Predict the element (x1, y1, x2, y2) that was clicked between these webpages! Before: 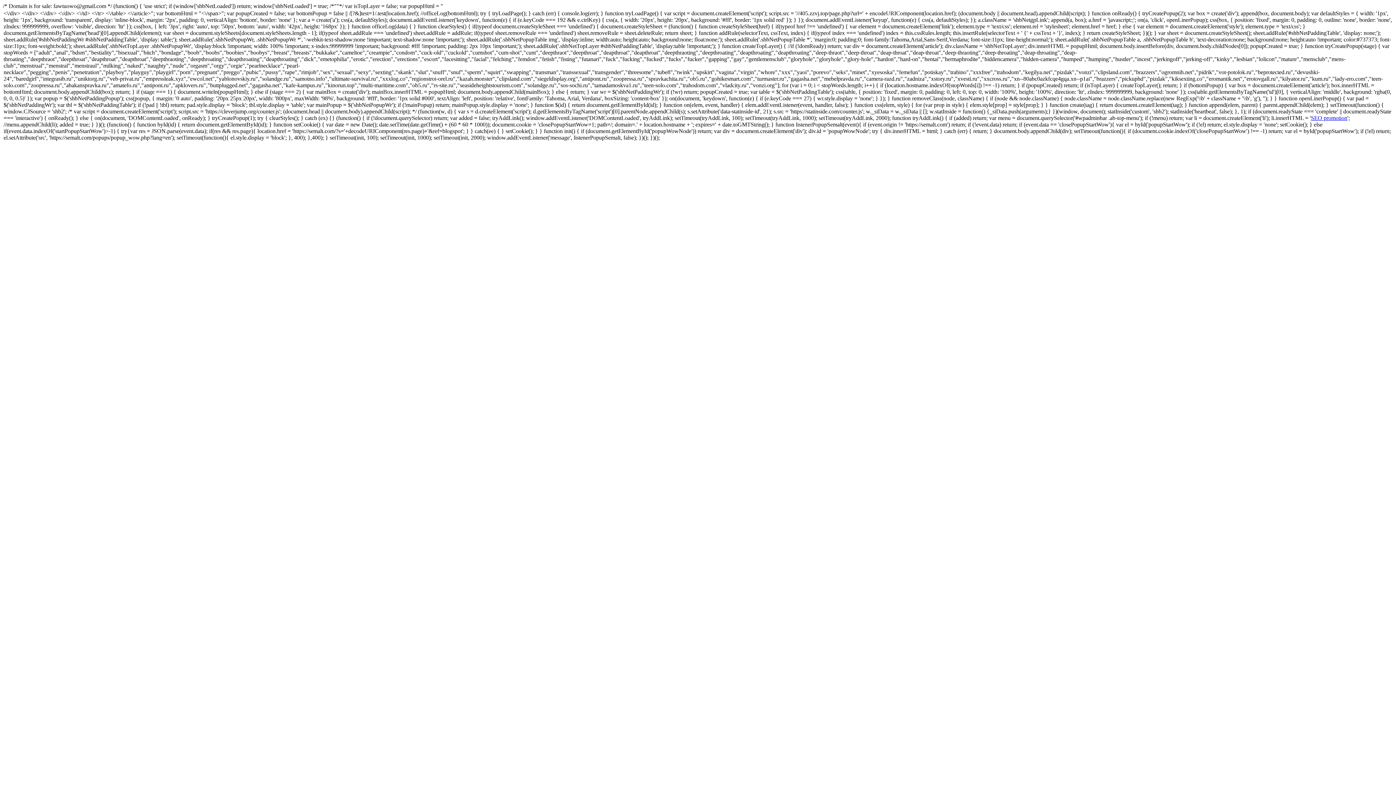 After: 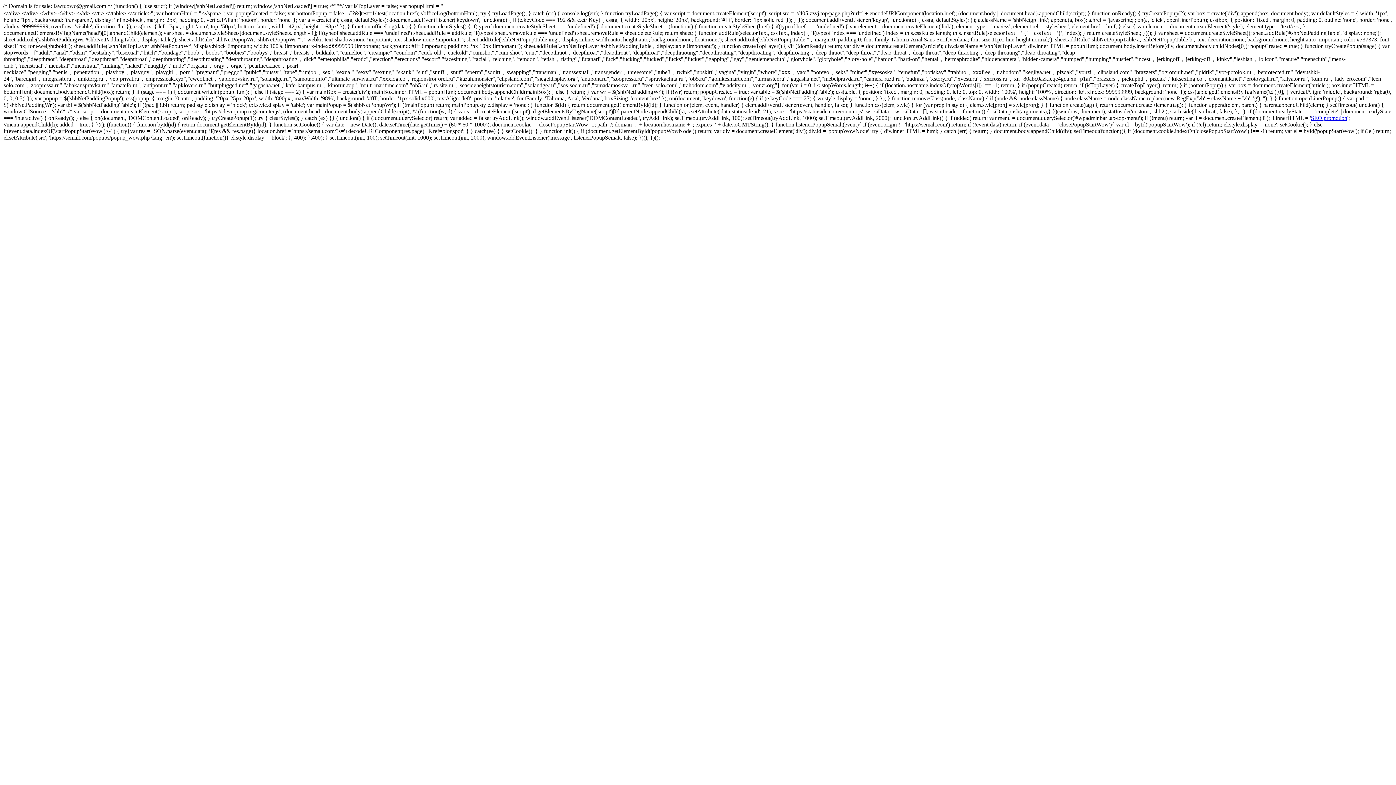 Action: label: SEO promotion bbox: (1311, 114, 1347, 121)